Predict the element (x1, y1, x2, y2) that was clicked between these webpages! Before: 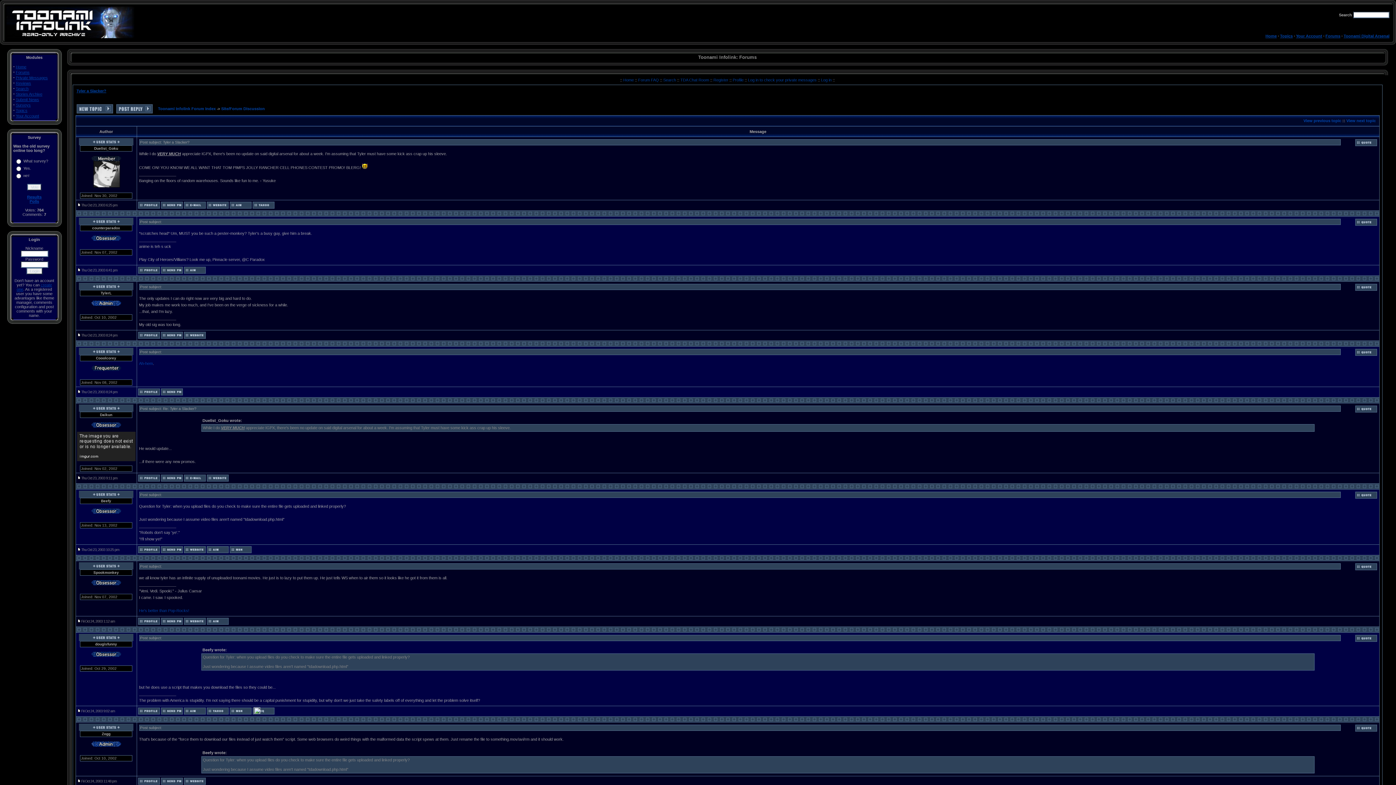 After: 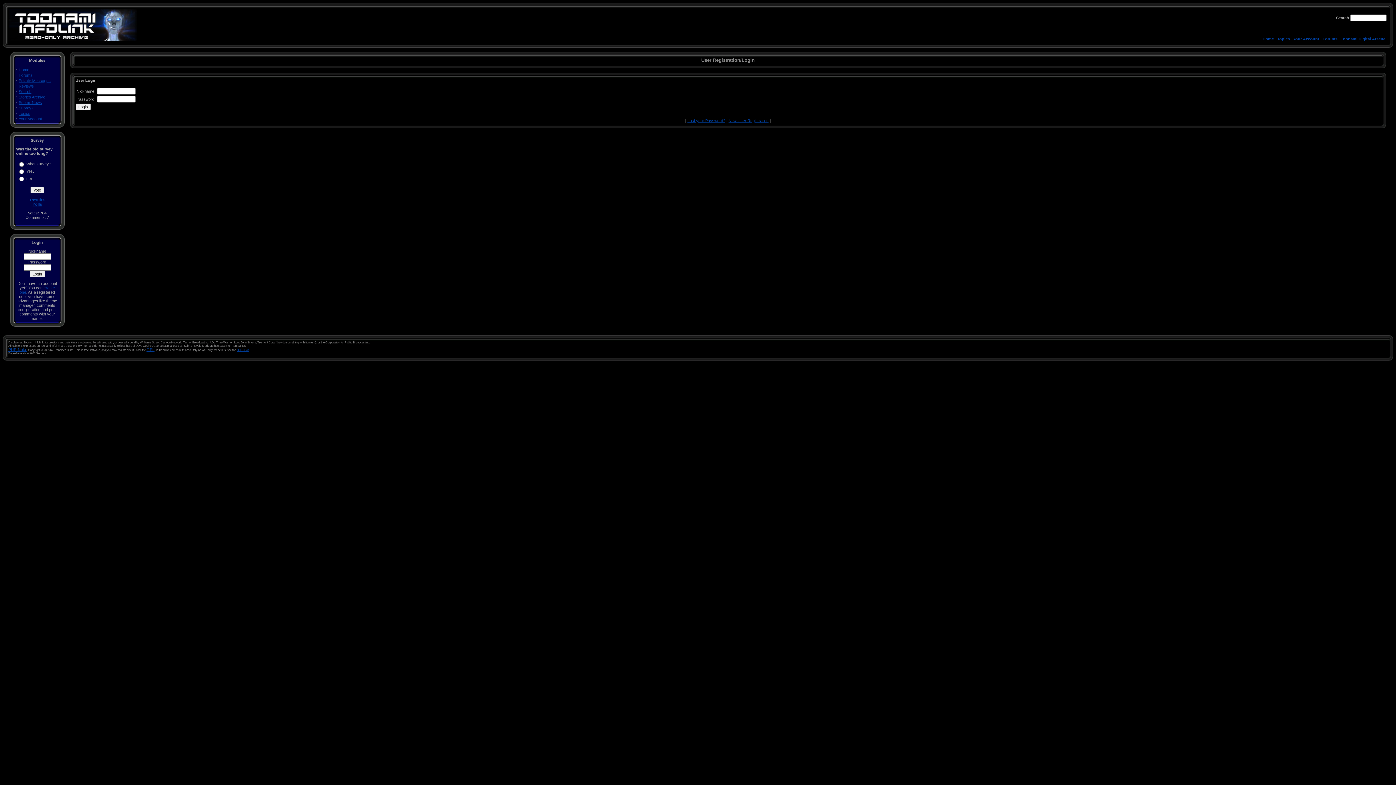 Action: bbox: (1355, 287, 1377, 291)